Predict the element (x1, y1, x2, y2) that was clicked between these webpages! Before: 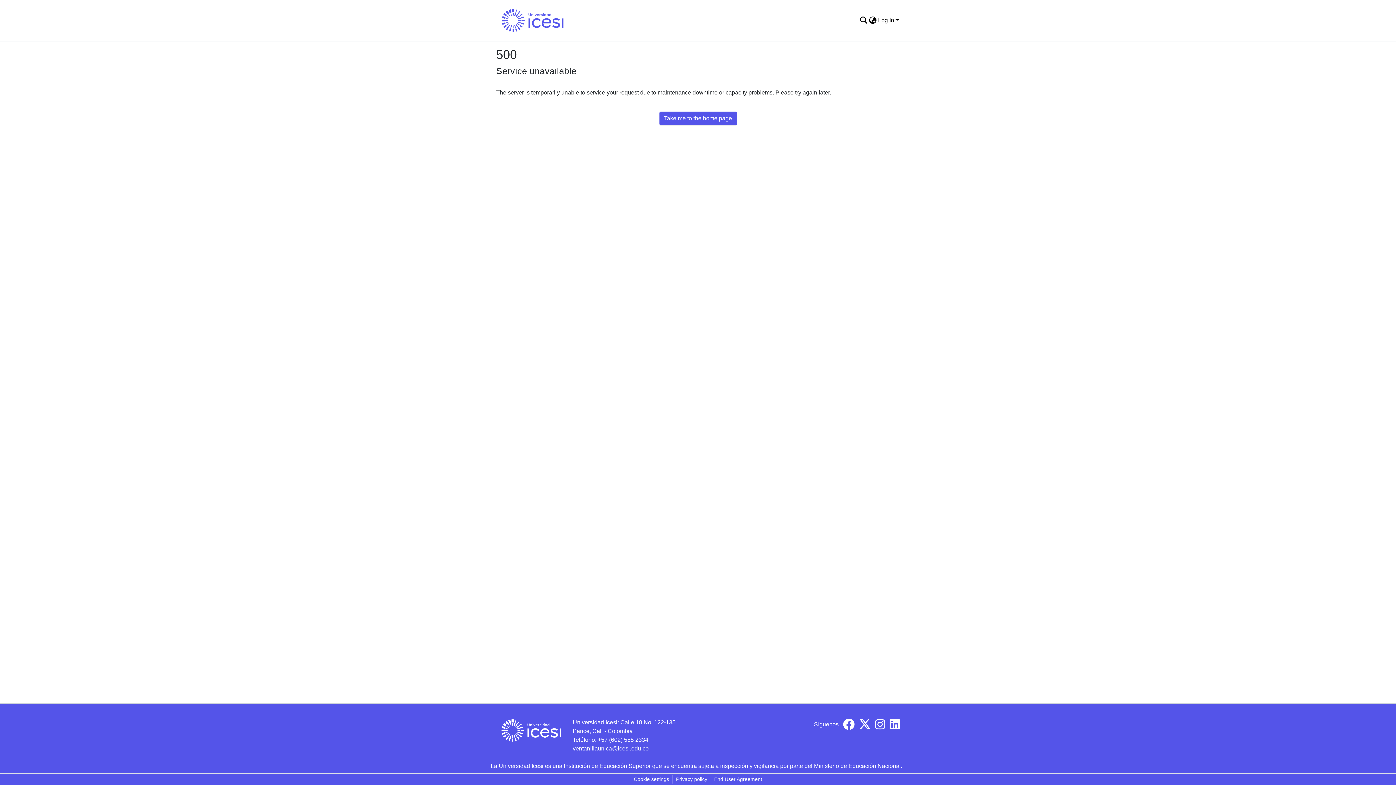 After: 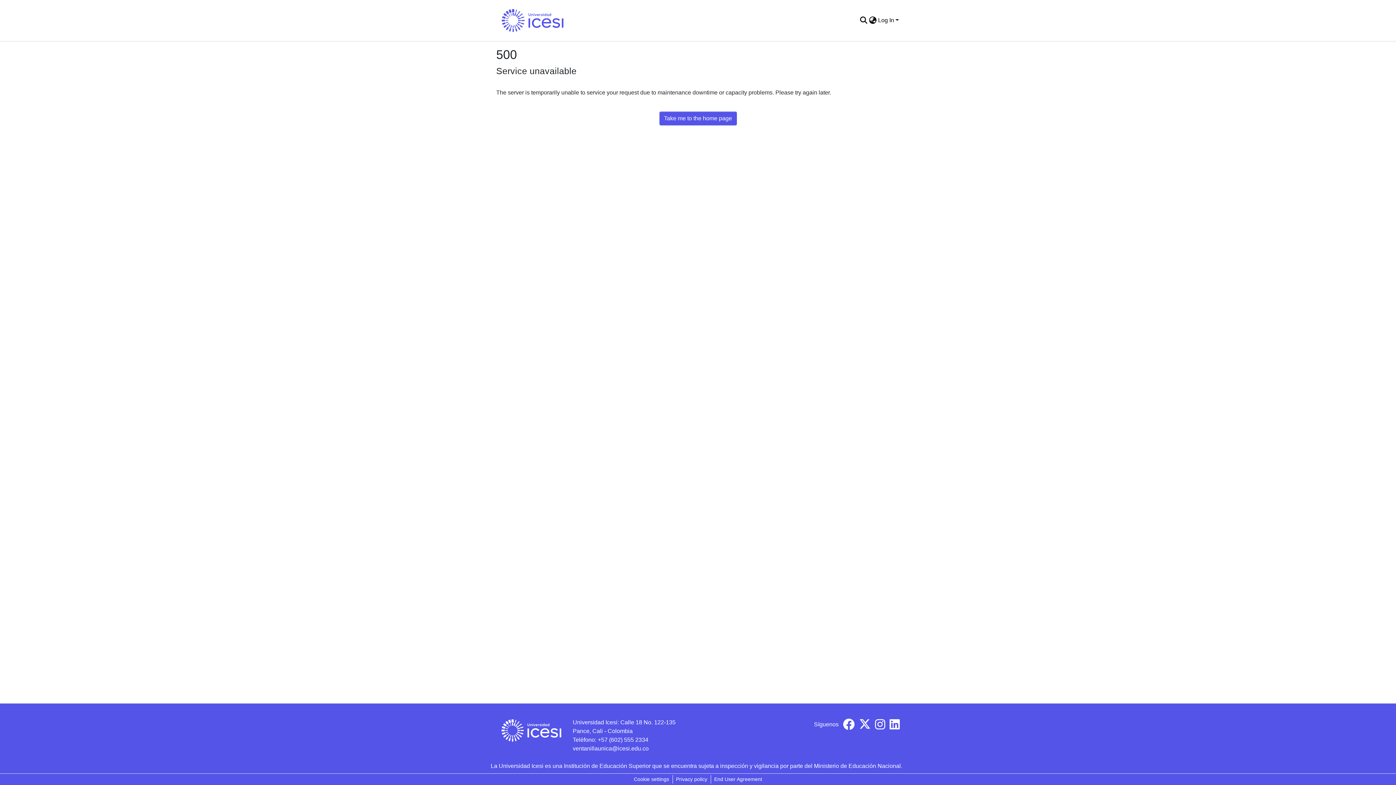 Action: bbox: (875, 724, 885, 730)